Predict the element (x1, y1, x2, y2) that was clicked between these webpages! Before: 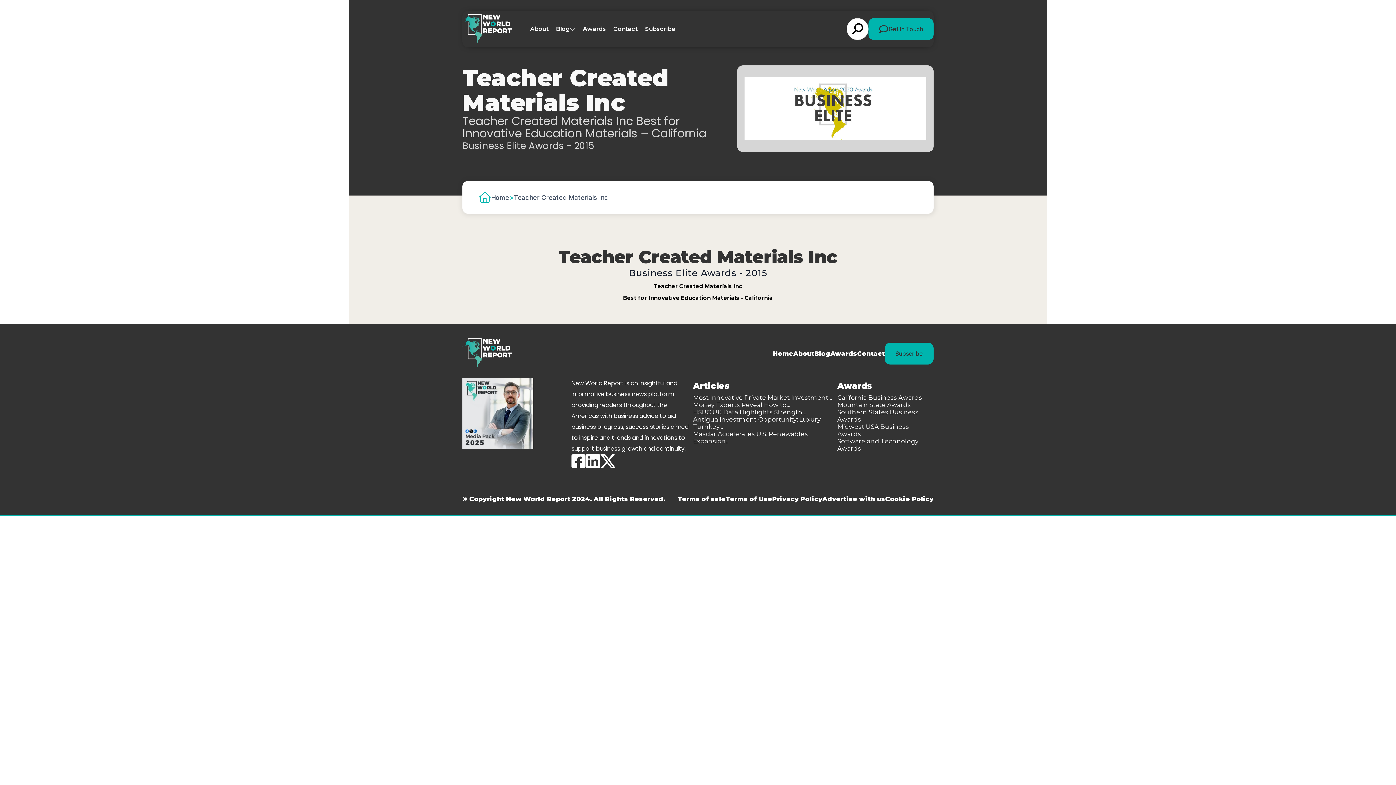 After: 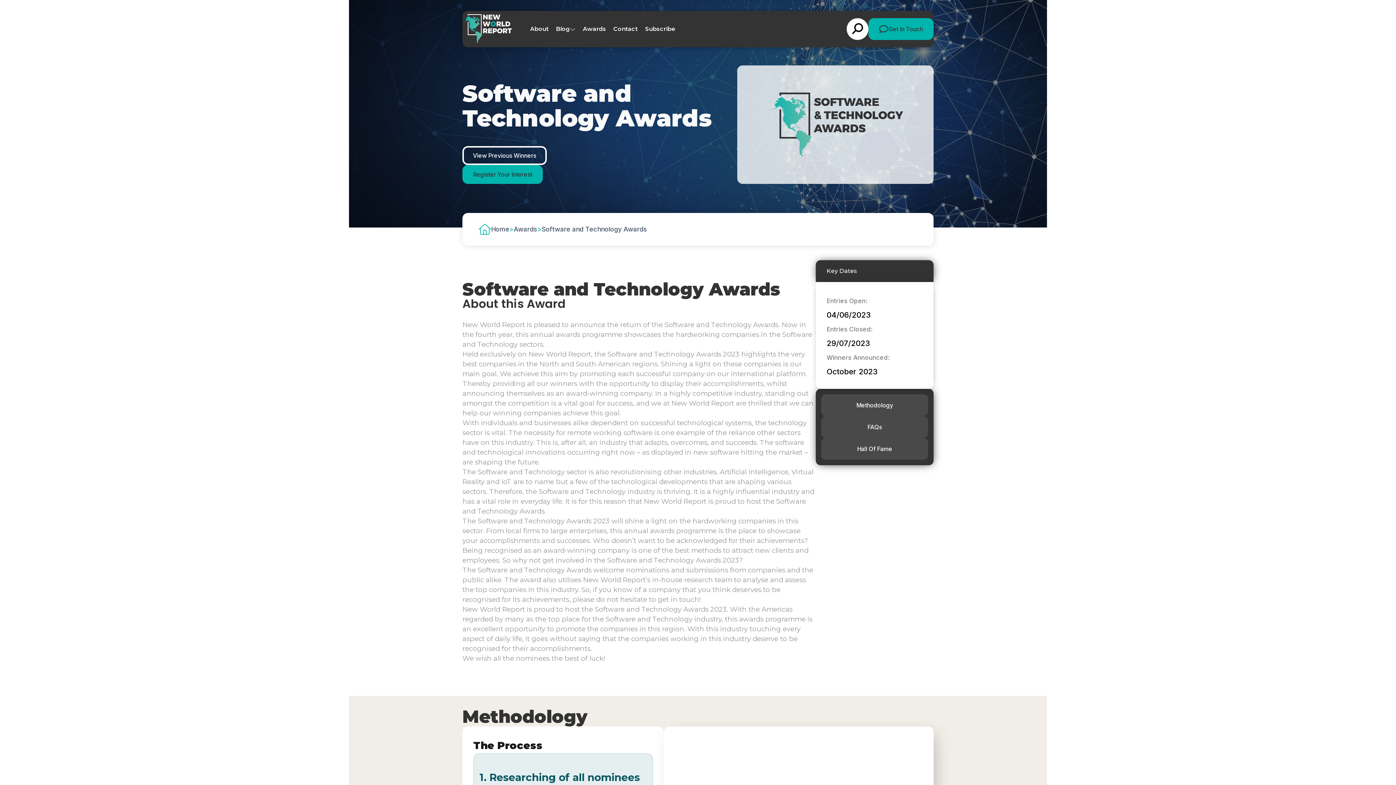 Action: bbox: (837, 437, 933, 452) label: Software and Technology Awards